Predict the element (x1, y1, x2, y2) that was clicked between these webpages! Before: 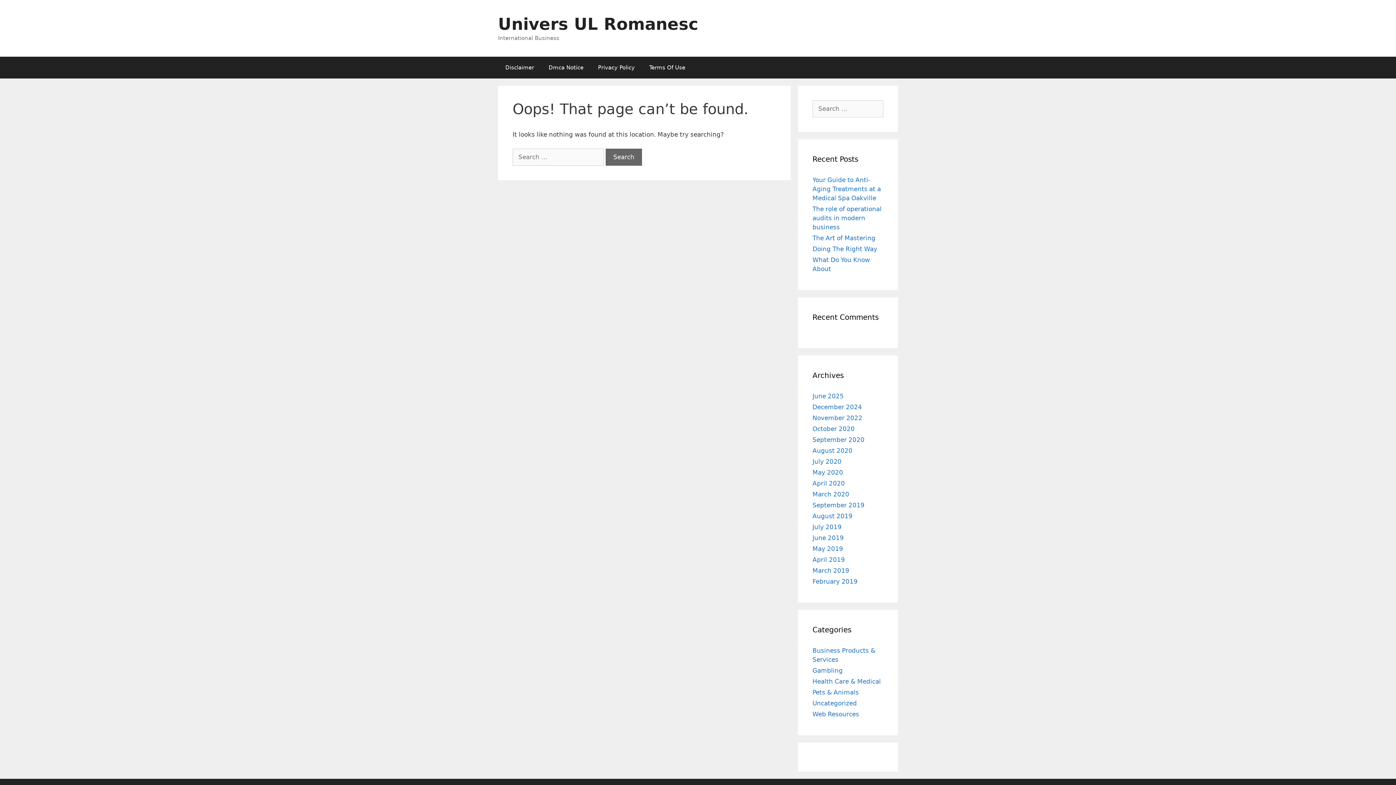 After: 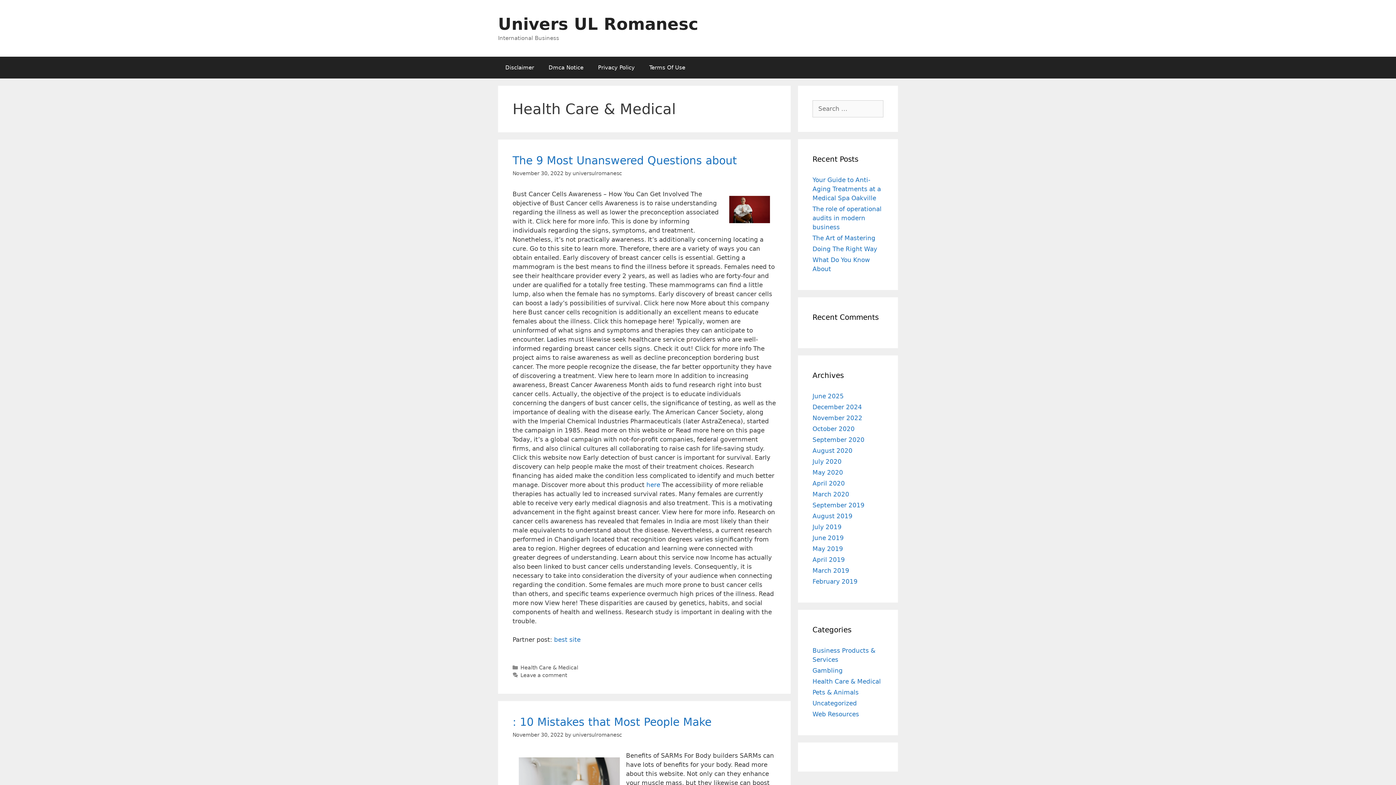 Action: bbox: (812, 678, 881, 685) label: Health Care & Medical